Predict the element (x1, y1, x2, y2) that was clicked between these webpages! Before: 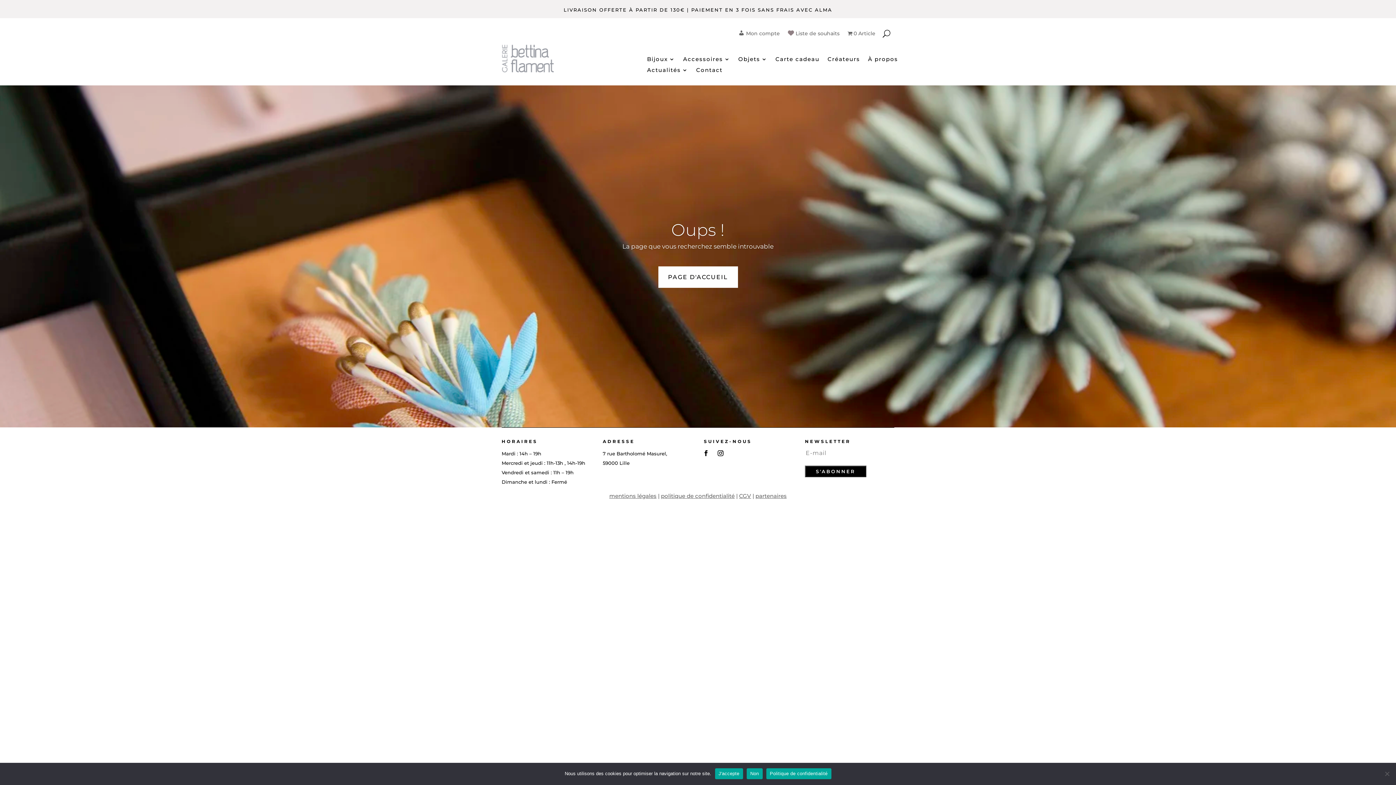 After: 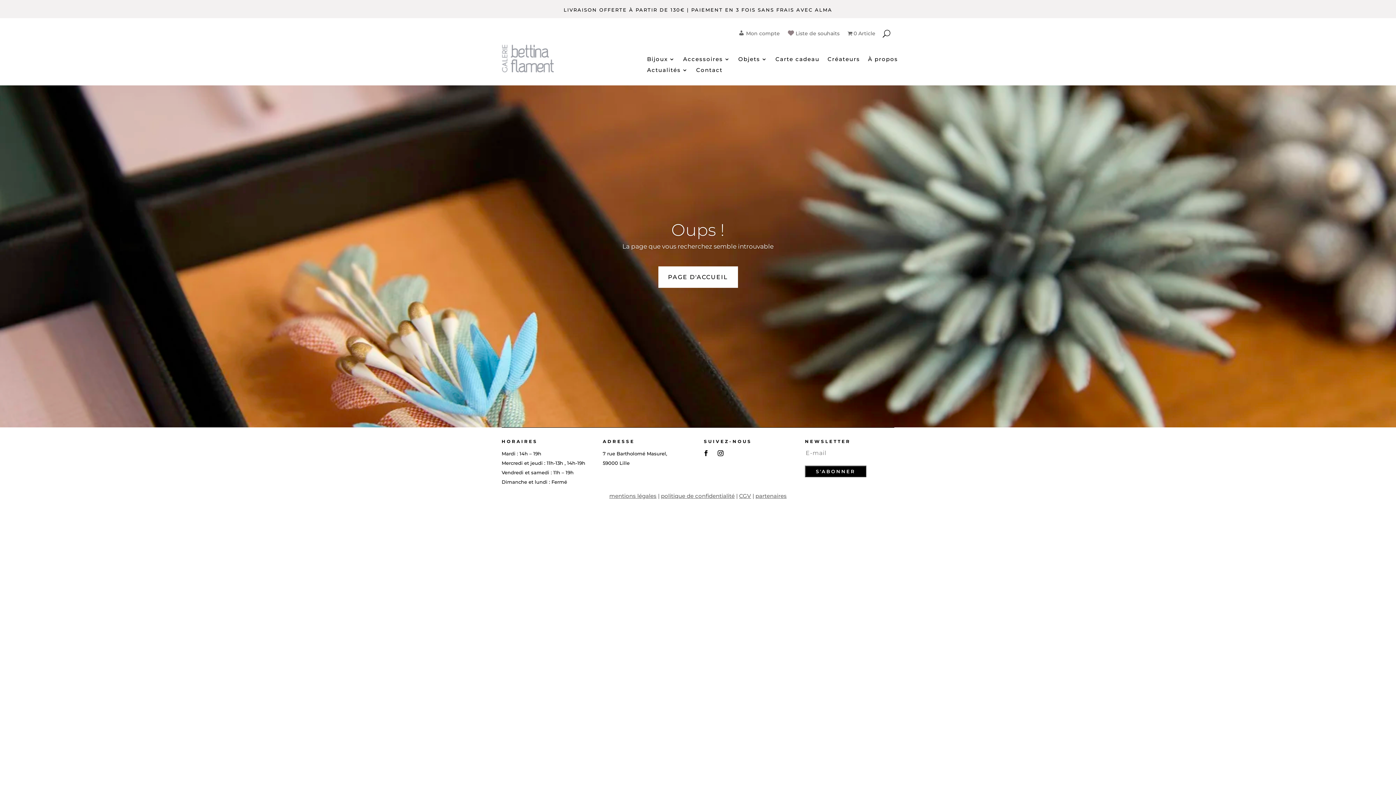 Action: bbox: (715, 768, 743, 779) label: J'accepte